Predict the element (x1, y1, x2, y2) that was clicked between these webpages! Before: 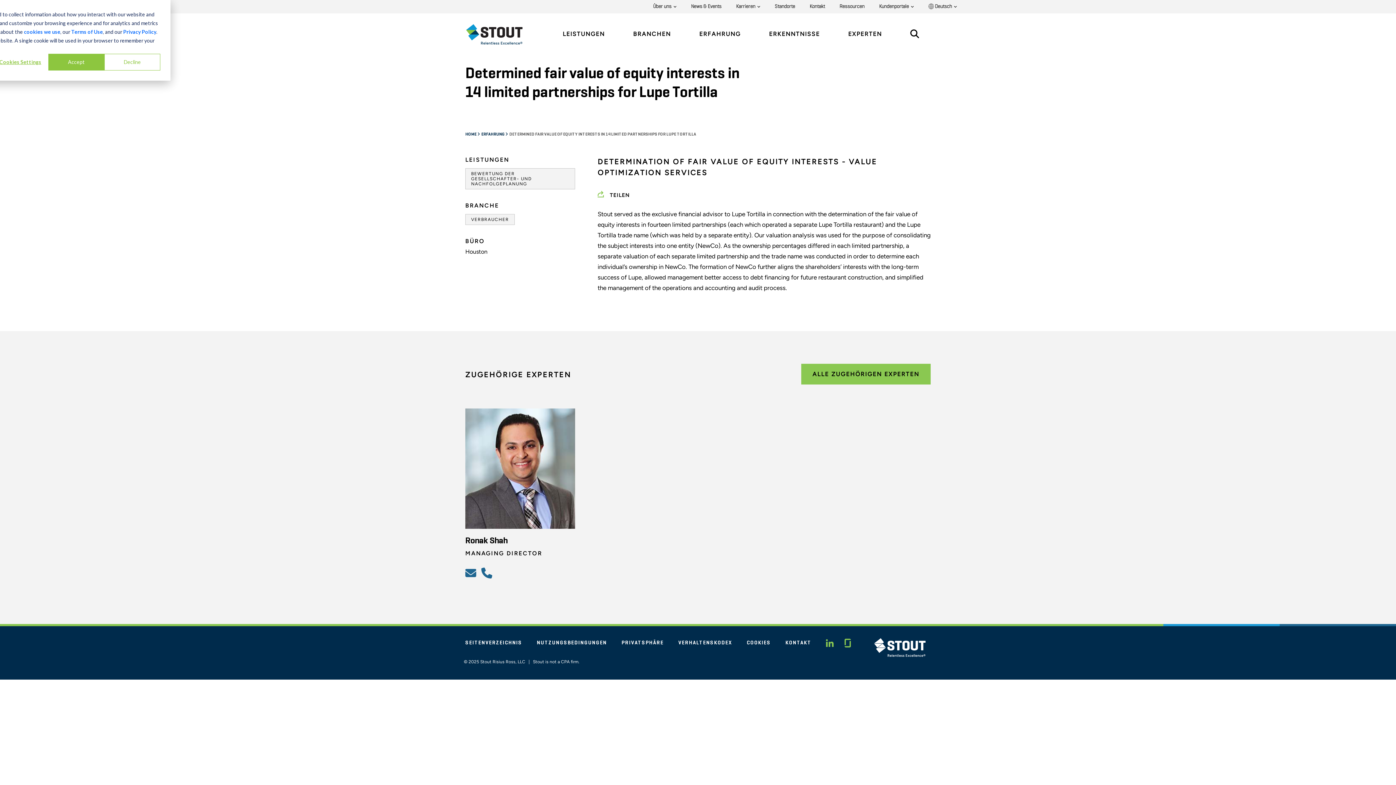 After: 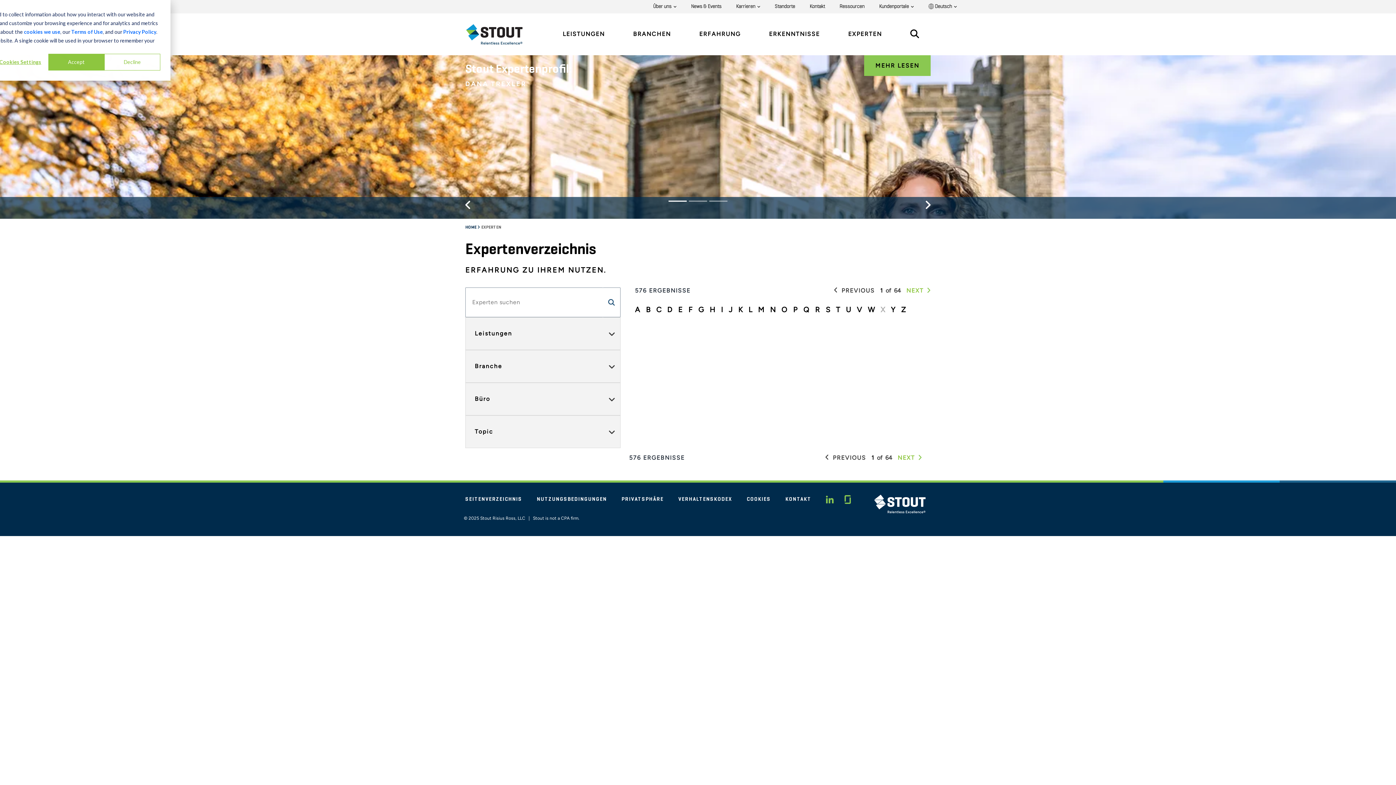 Action: bbox: (801, 363, 930, 384) label: ALLE ZUGEHÖRIGEN EXPERTEN